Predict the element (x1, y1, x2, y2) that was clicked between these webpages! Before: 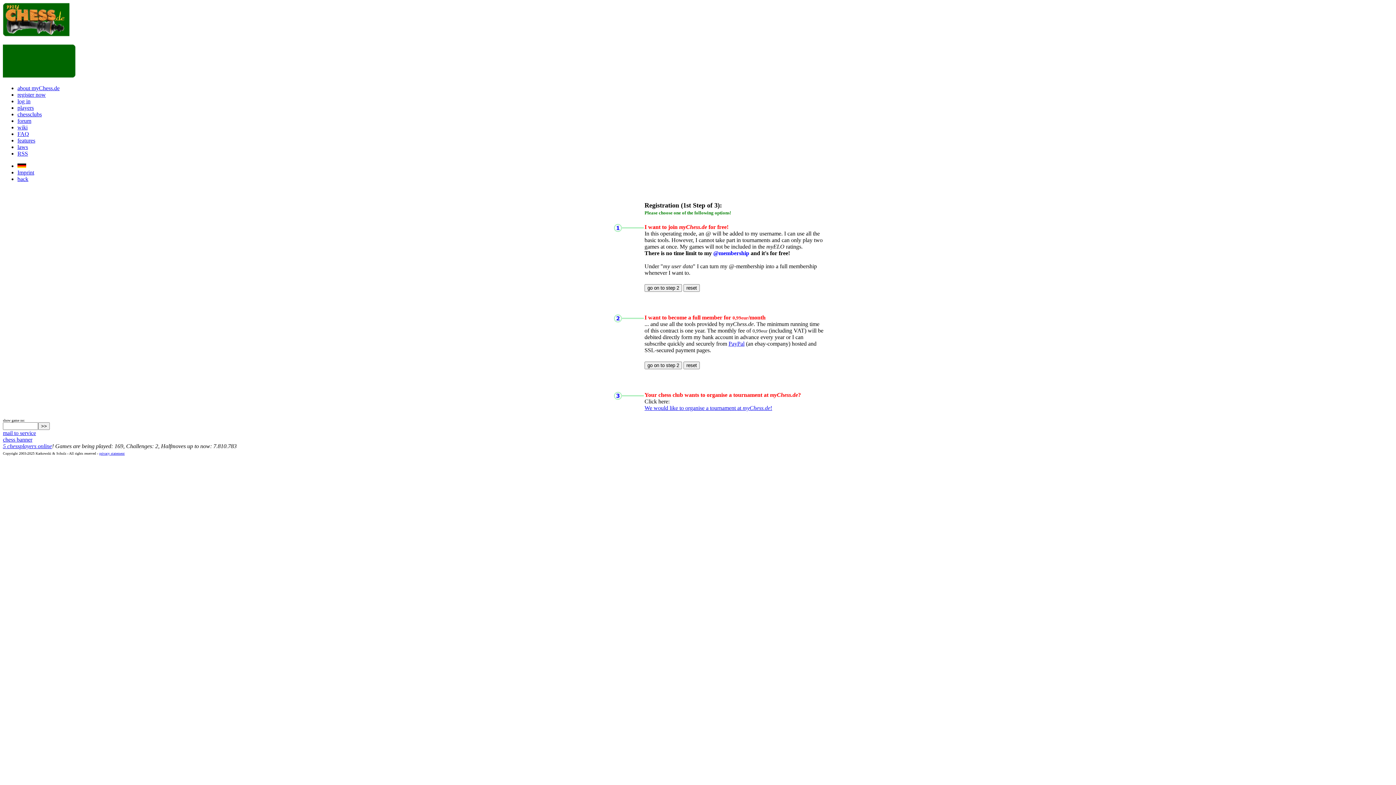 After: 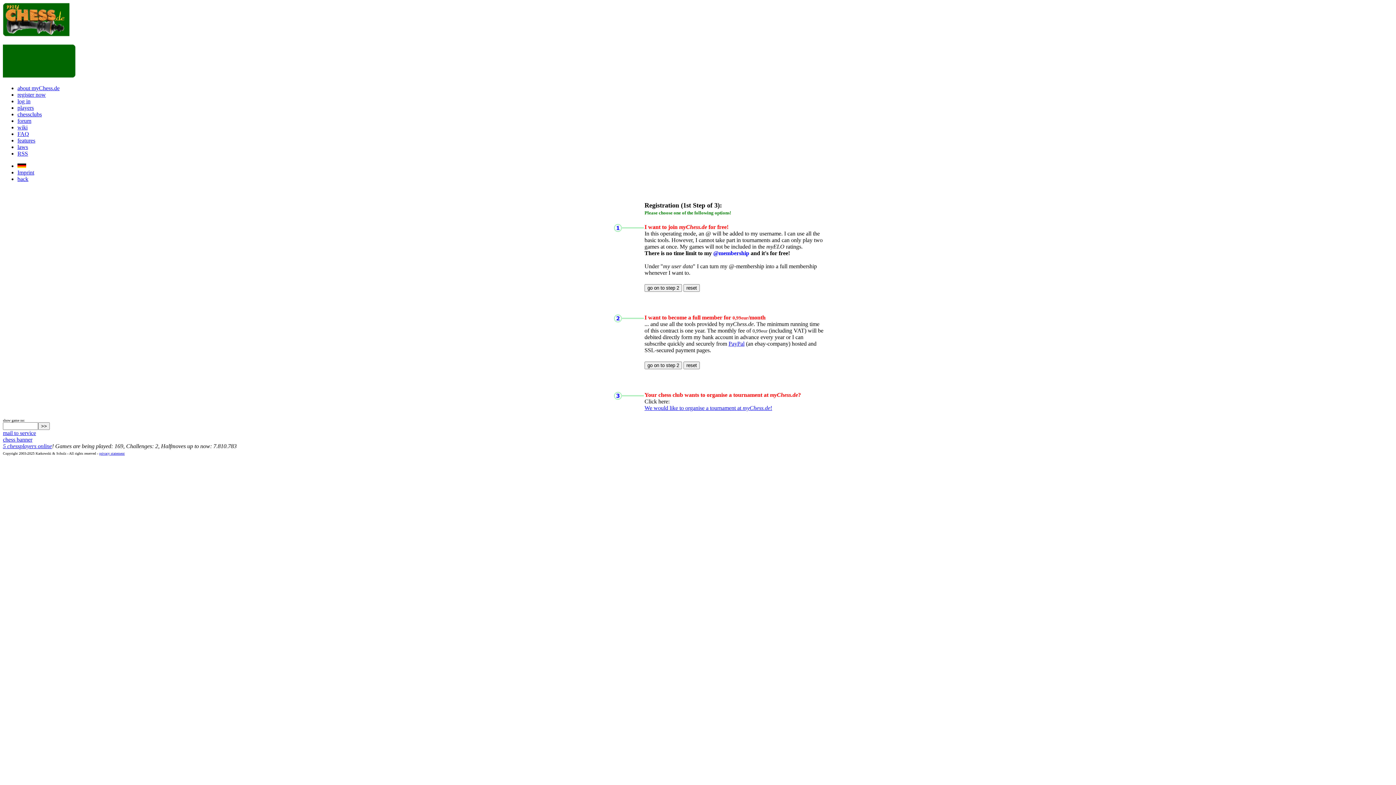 Action: bbox: (17, 91, 45, 97) label: register now